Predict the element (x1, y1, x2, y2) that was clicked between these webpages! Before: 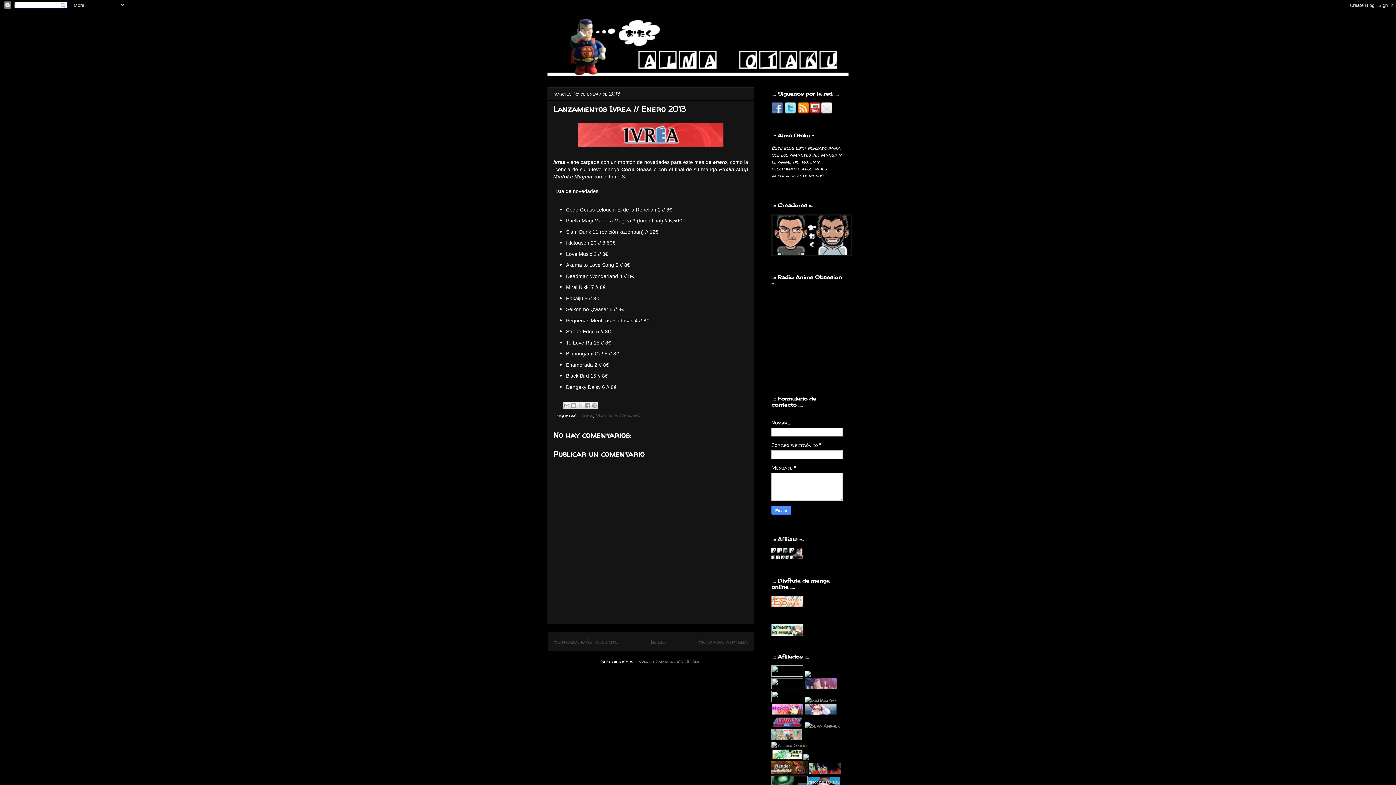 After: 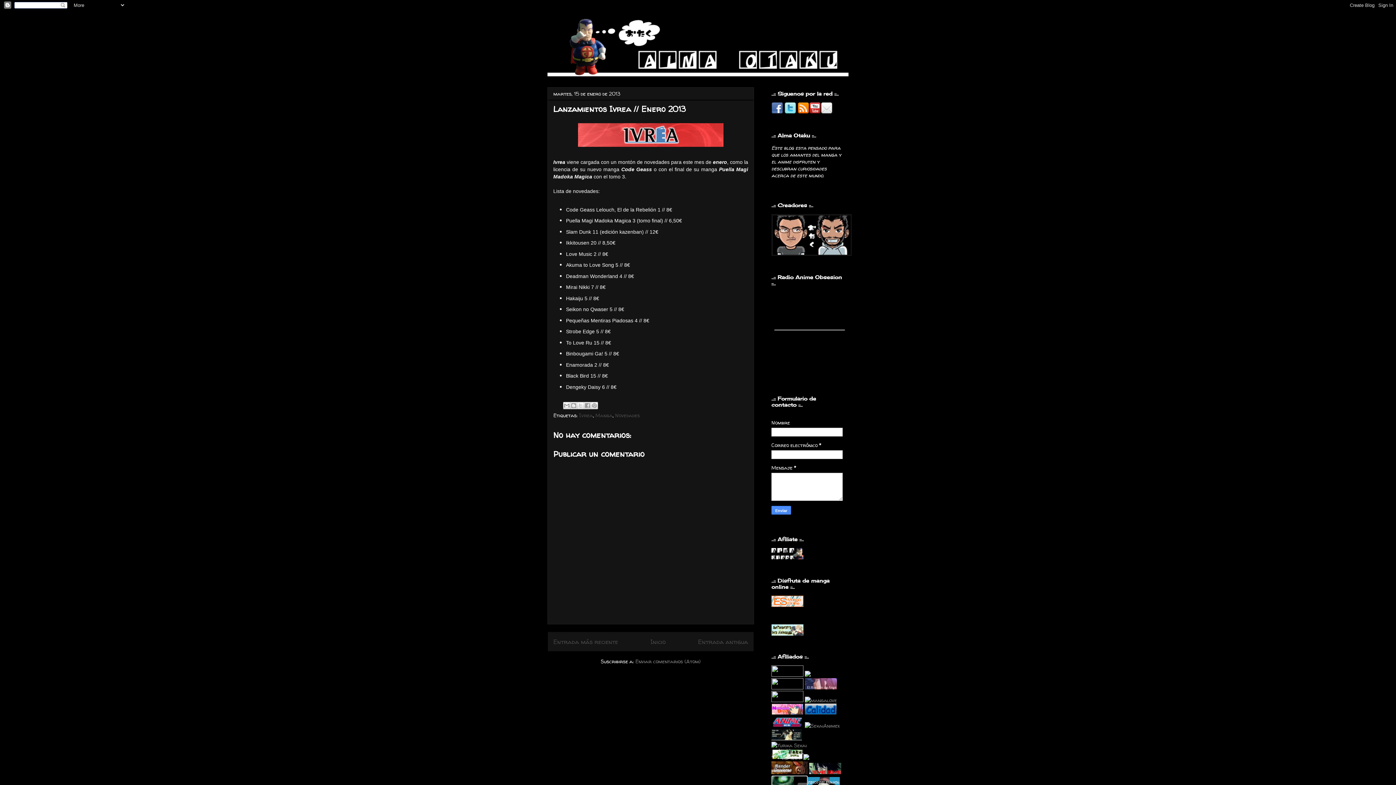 Action: bbox: (771, 735, 802, 742)